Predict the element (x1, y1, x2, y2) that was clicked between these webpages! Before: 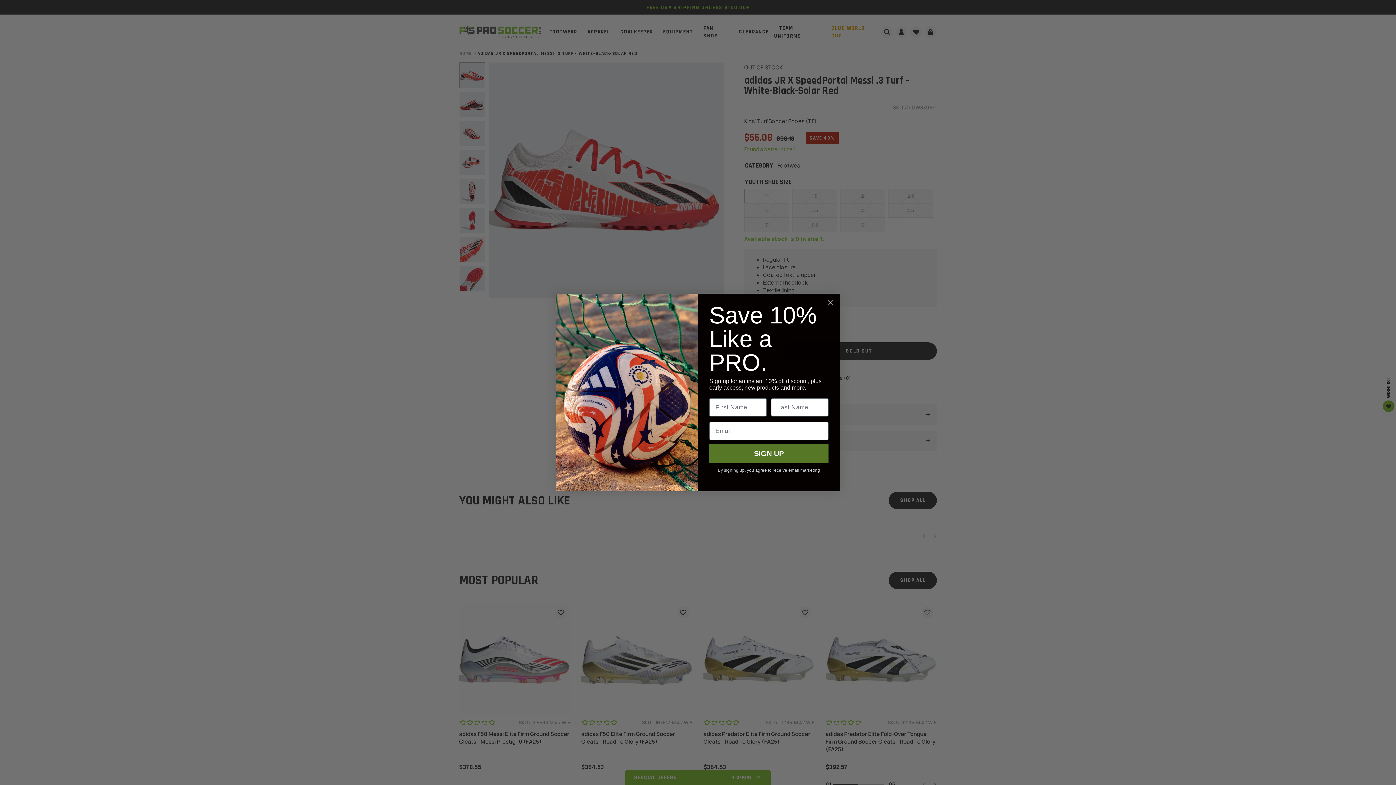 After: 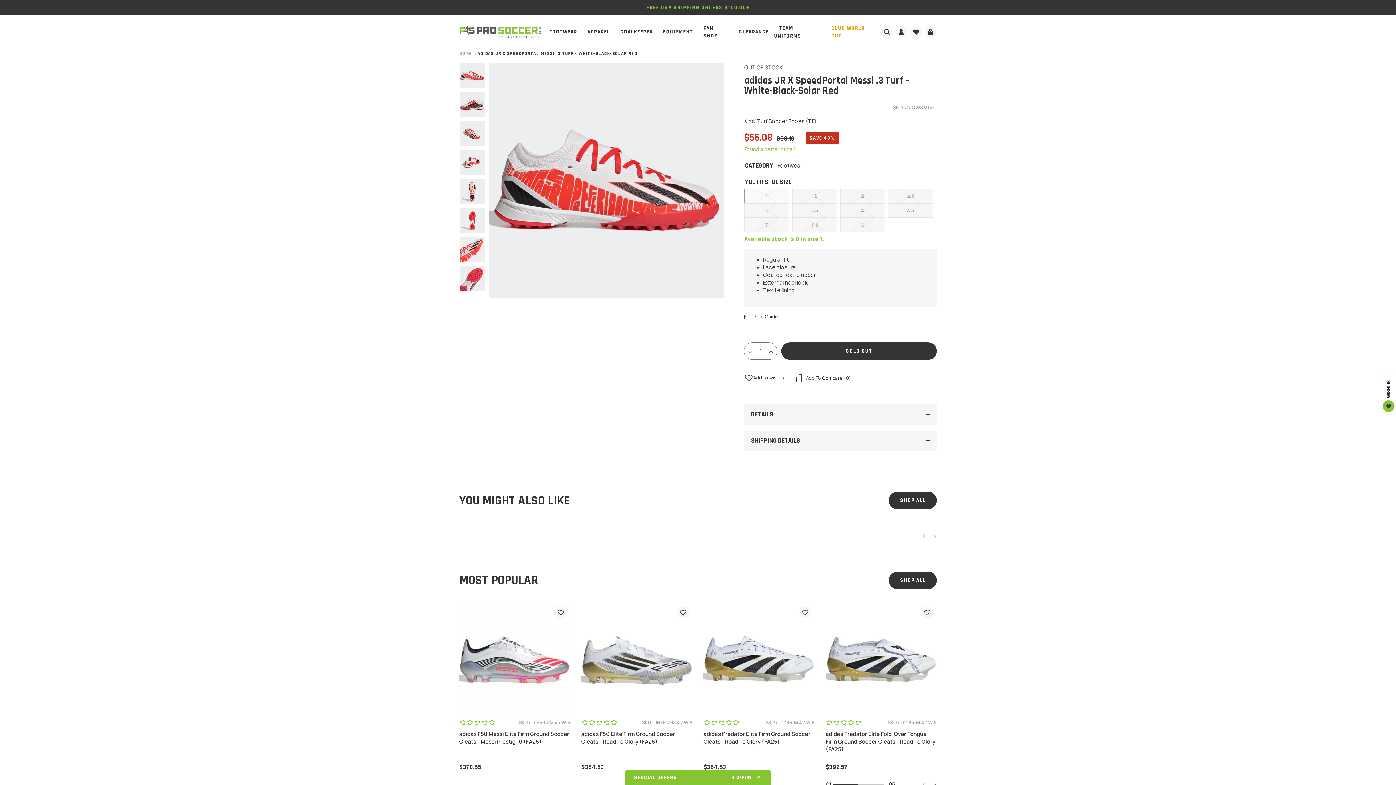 Action: label: Close dialog bbox: (824, 296, 837, 309)